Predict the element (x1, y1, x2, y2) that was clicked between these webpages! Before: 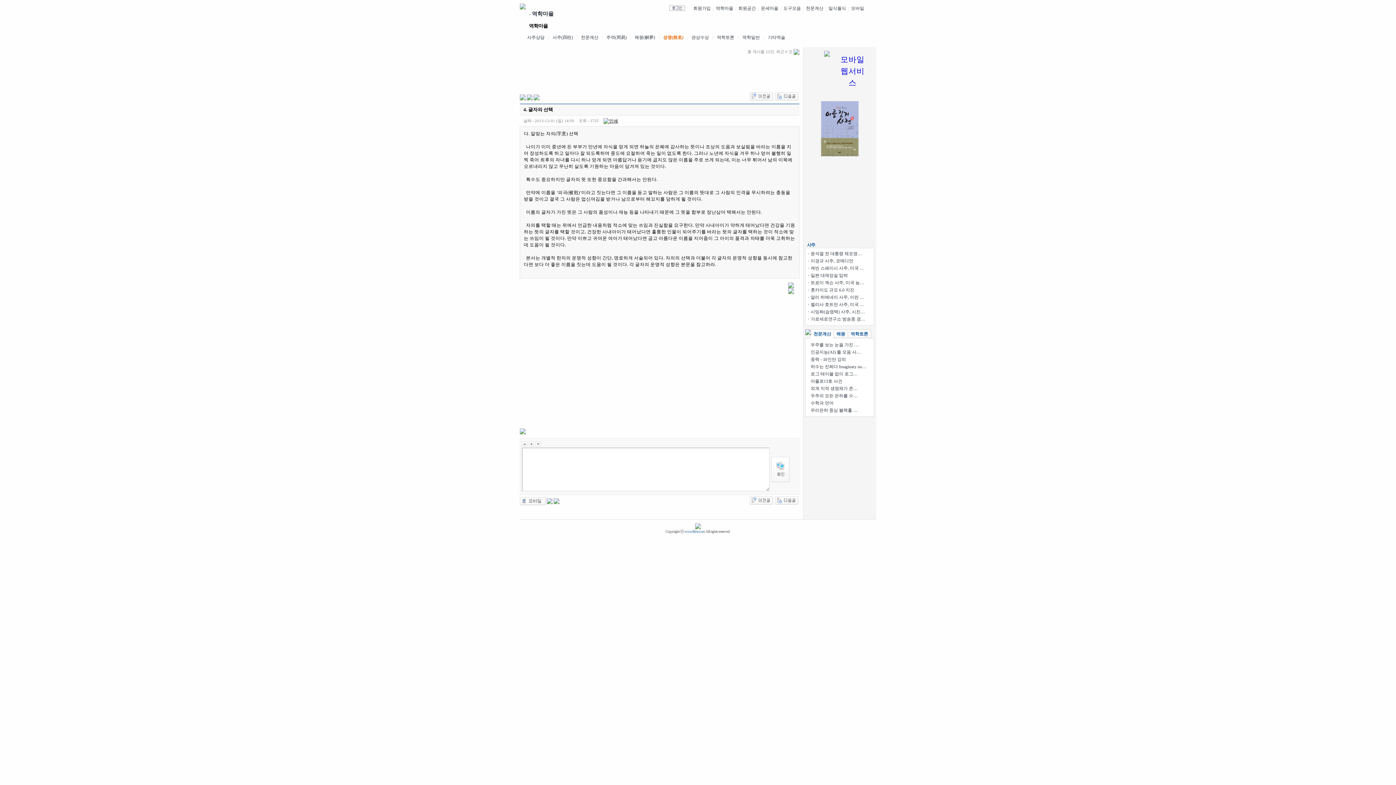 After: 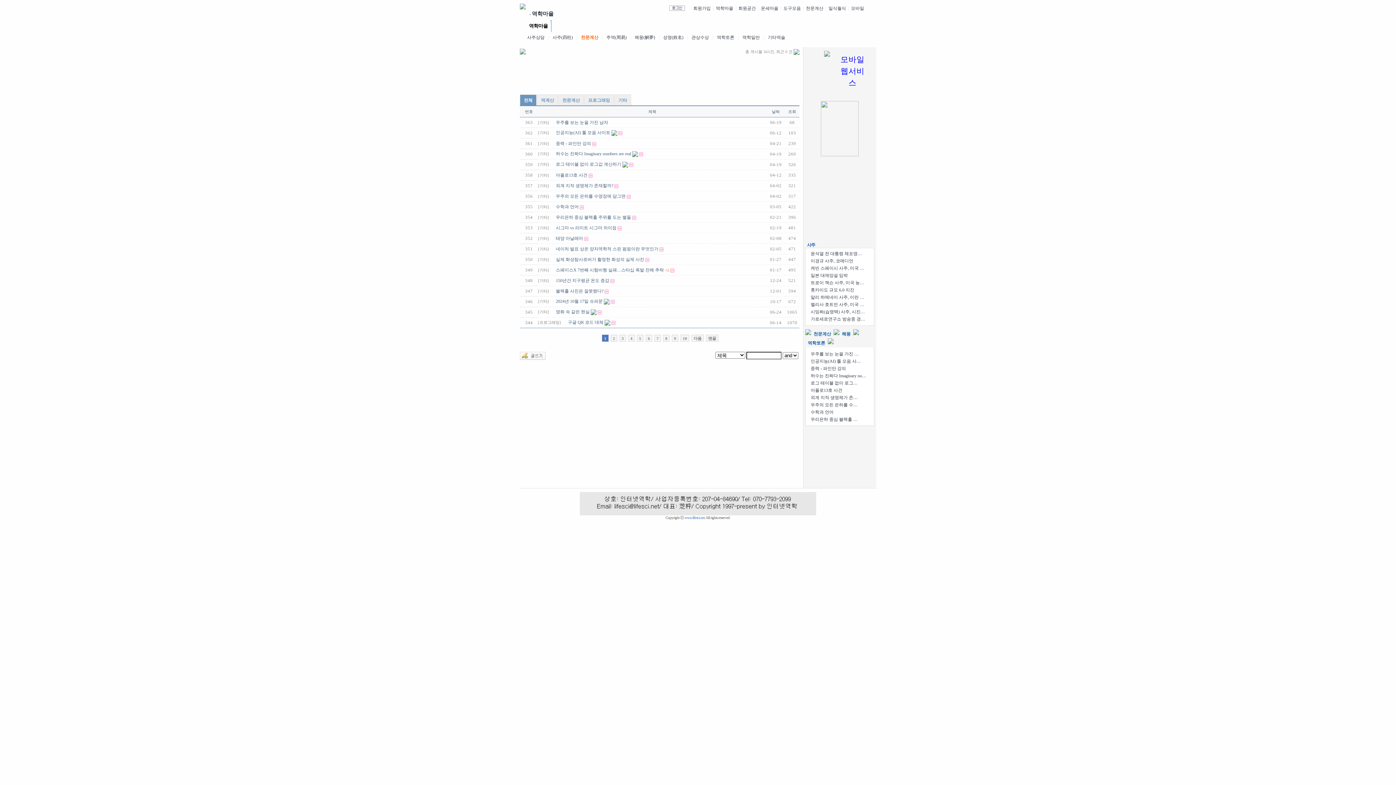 Action: bbox: (581, 34, 598, 40) label: 천문계산